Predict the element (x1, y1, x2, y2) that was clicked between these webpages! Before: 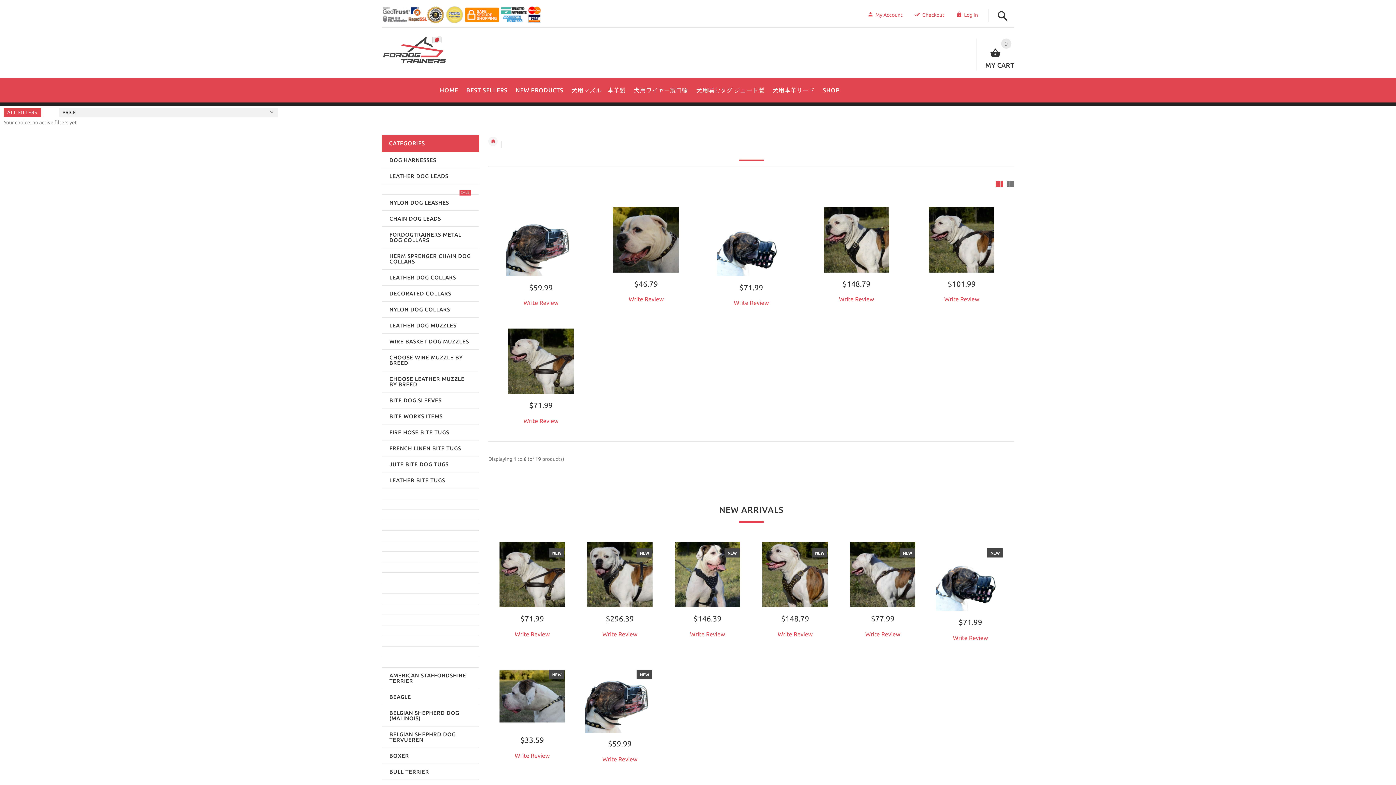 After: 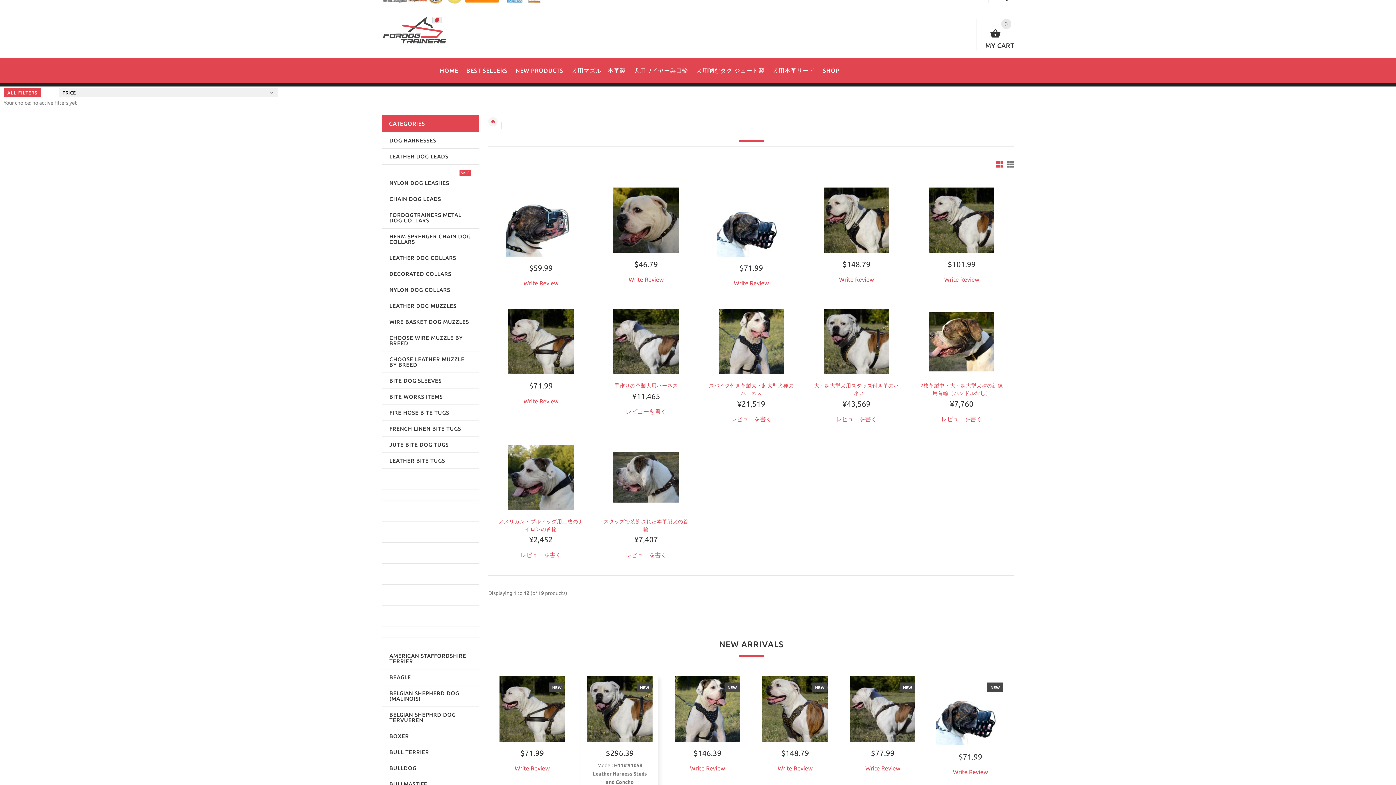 Action: bbox: (601, 757, 638, 762) label:  Write Review 